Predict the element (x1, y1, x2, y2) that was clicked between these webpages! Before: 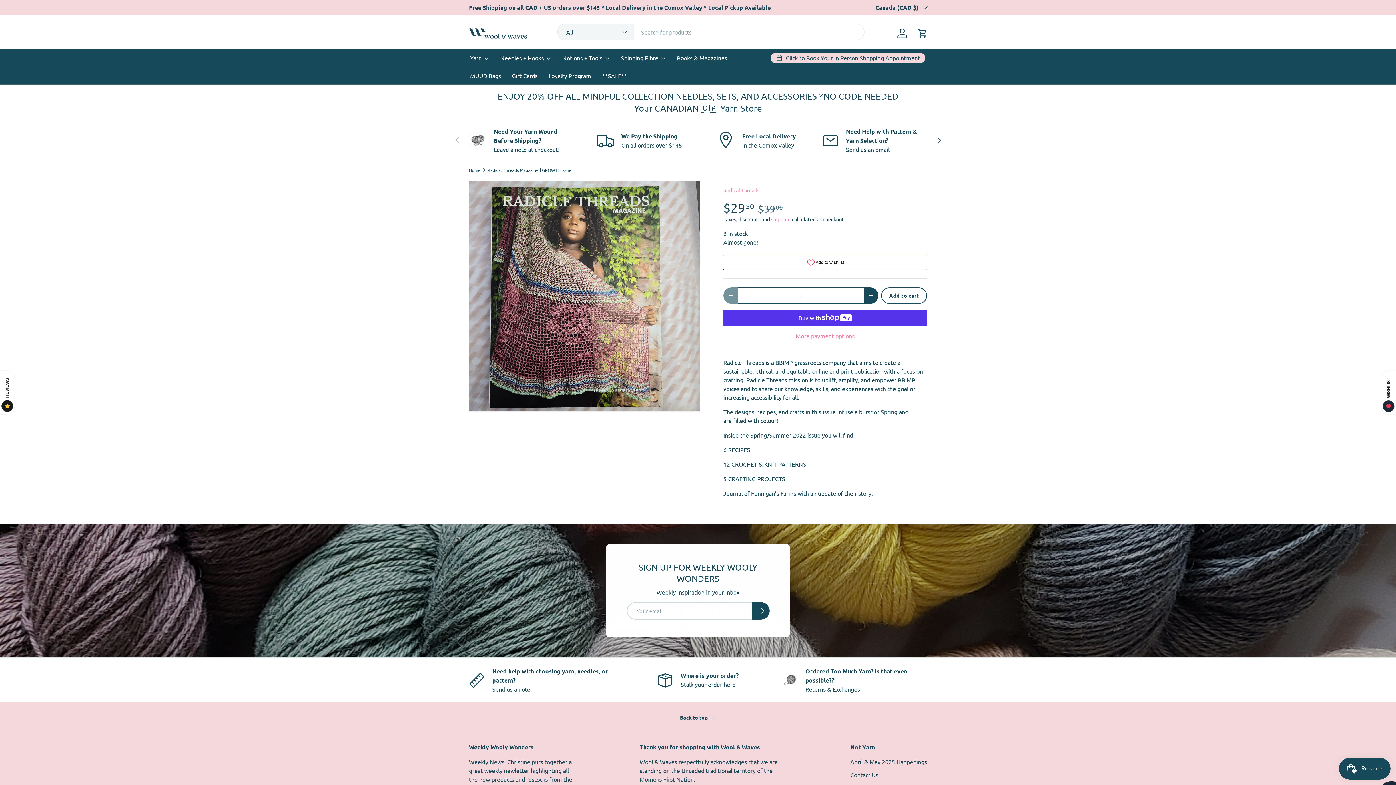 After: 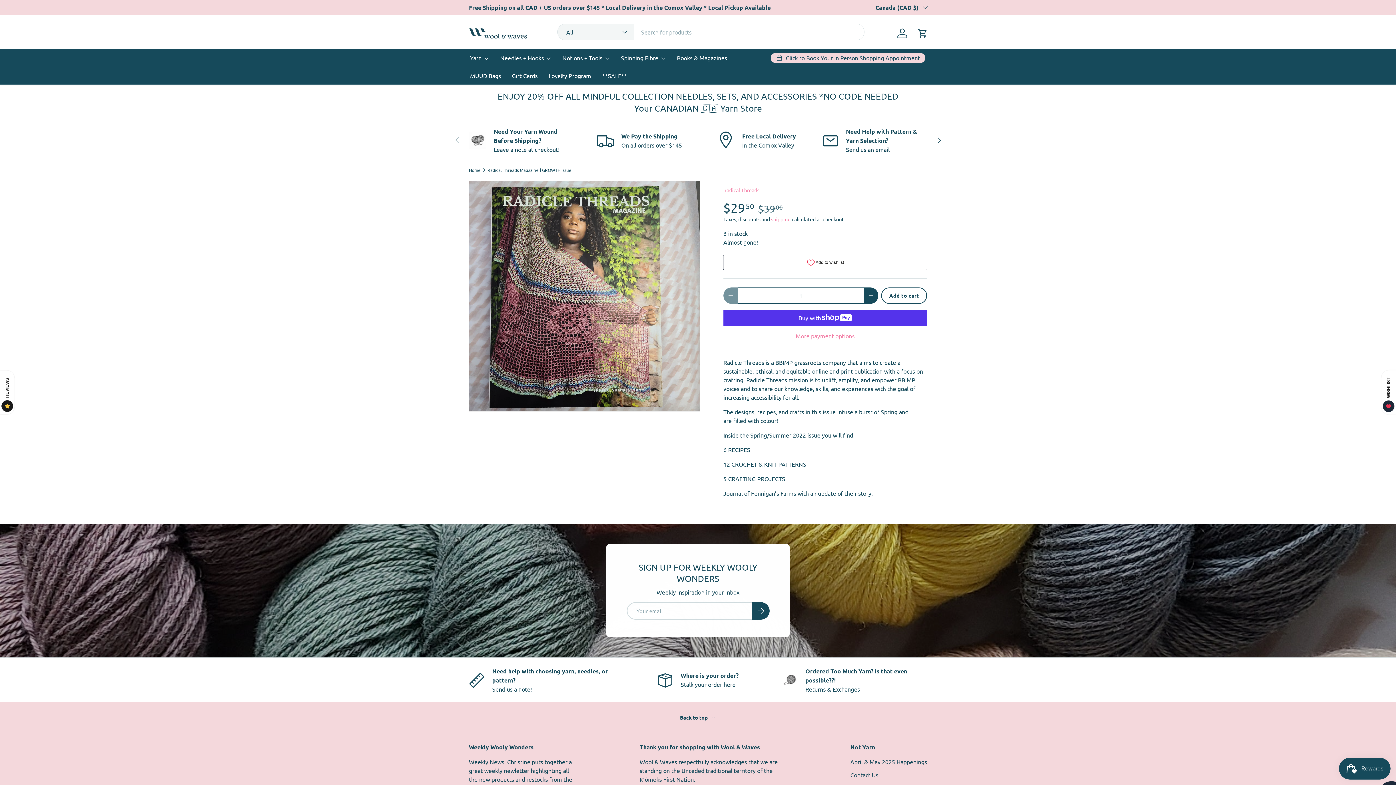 Action: bbox: (469, 702, 927, 743) label: Back to top 